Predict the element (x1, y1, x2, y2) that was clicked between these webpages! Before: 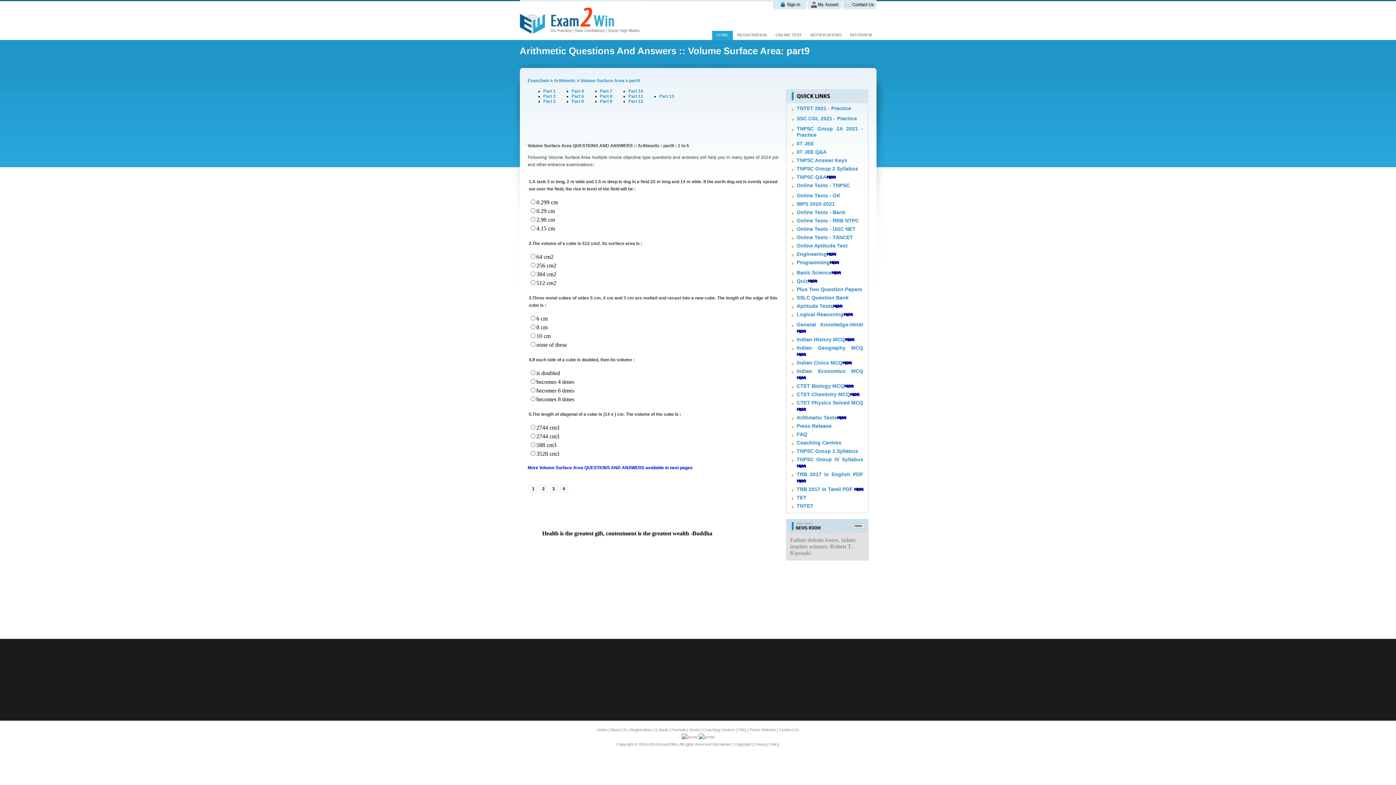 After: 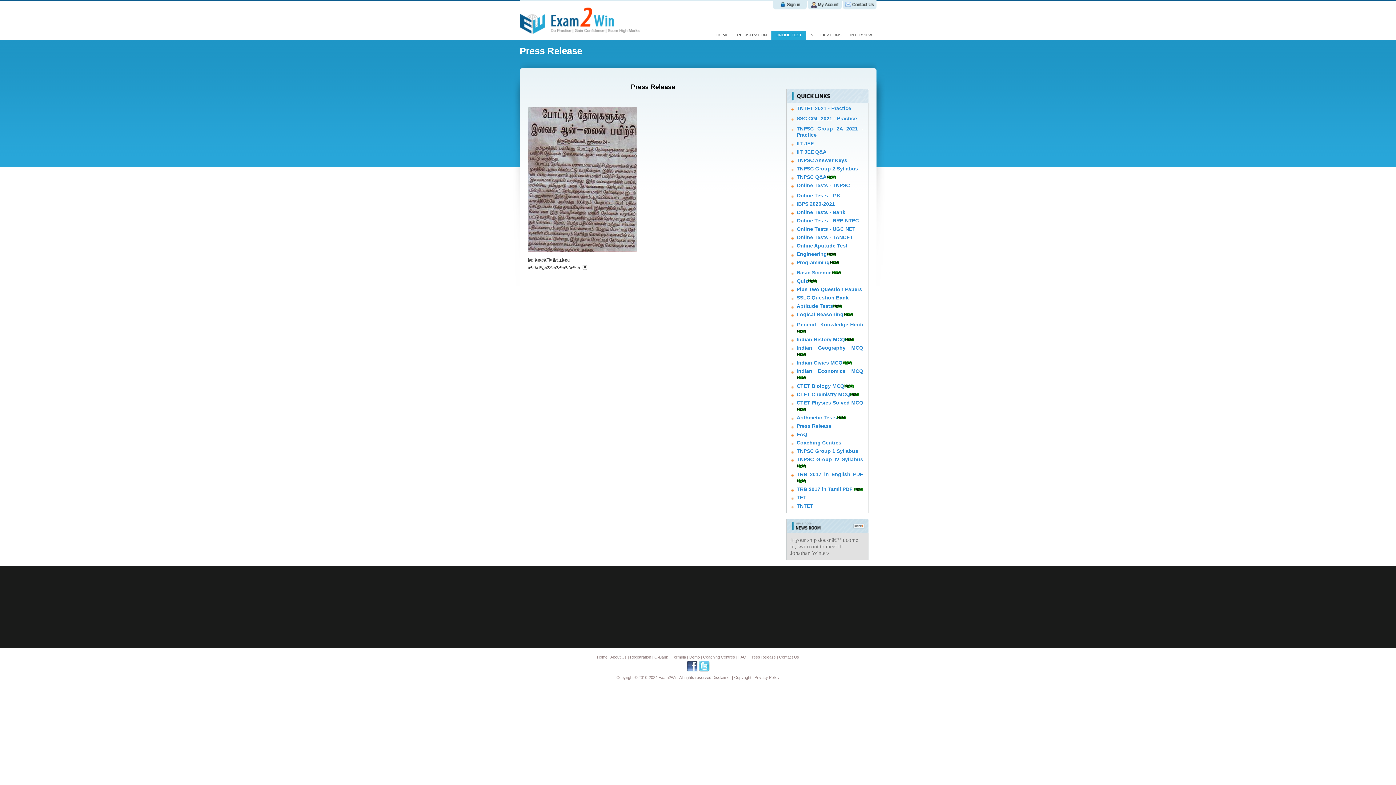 Action: bbox: (796, 423, 831, 429) label: Press Release